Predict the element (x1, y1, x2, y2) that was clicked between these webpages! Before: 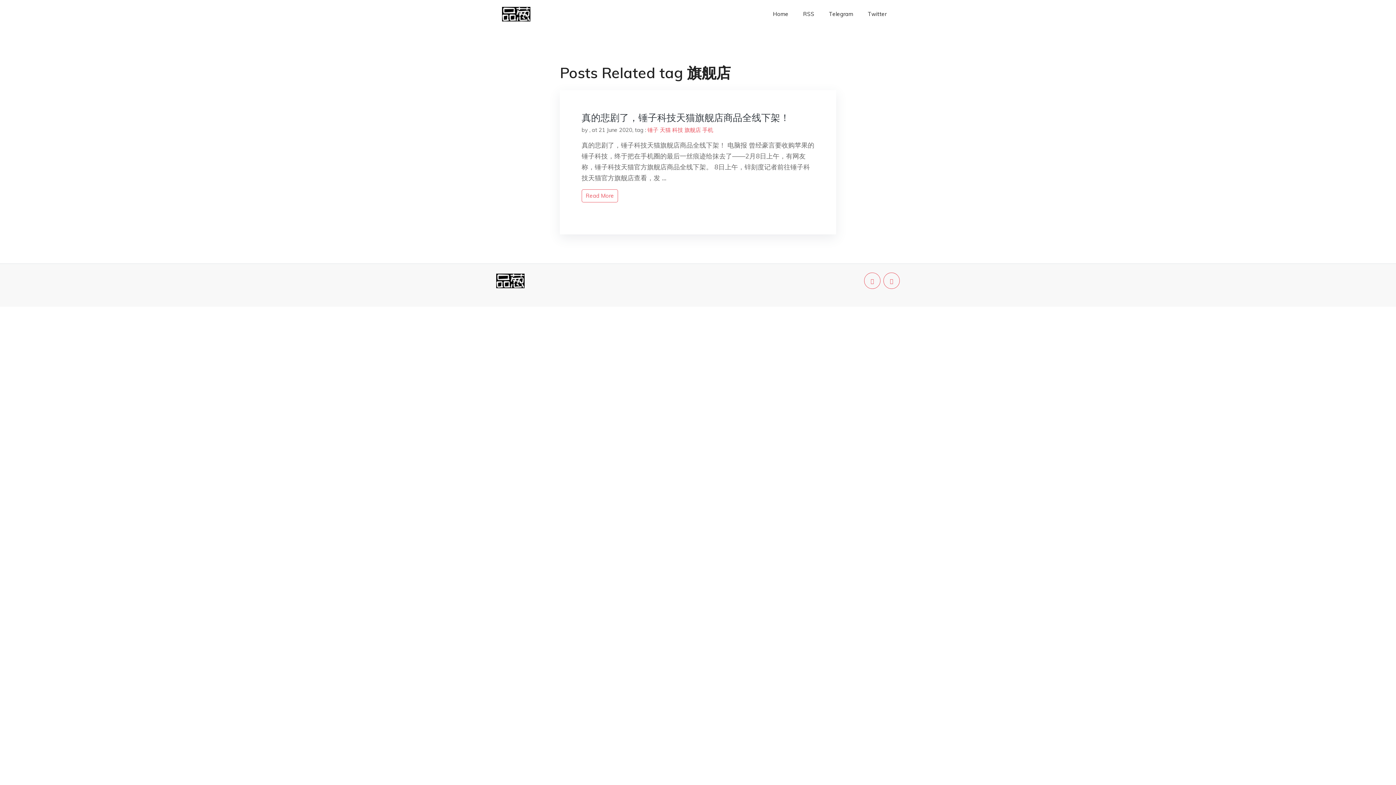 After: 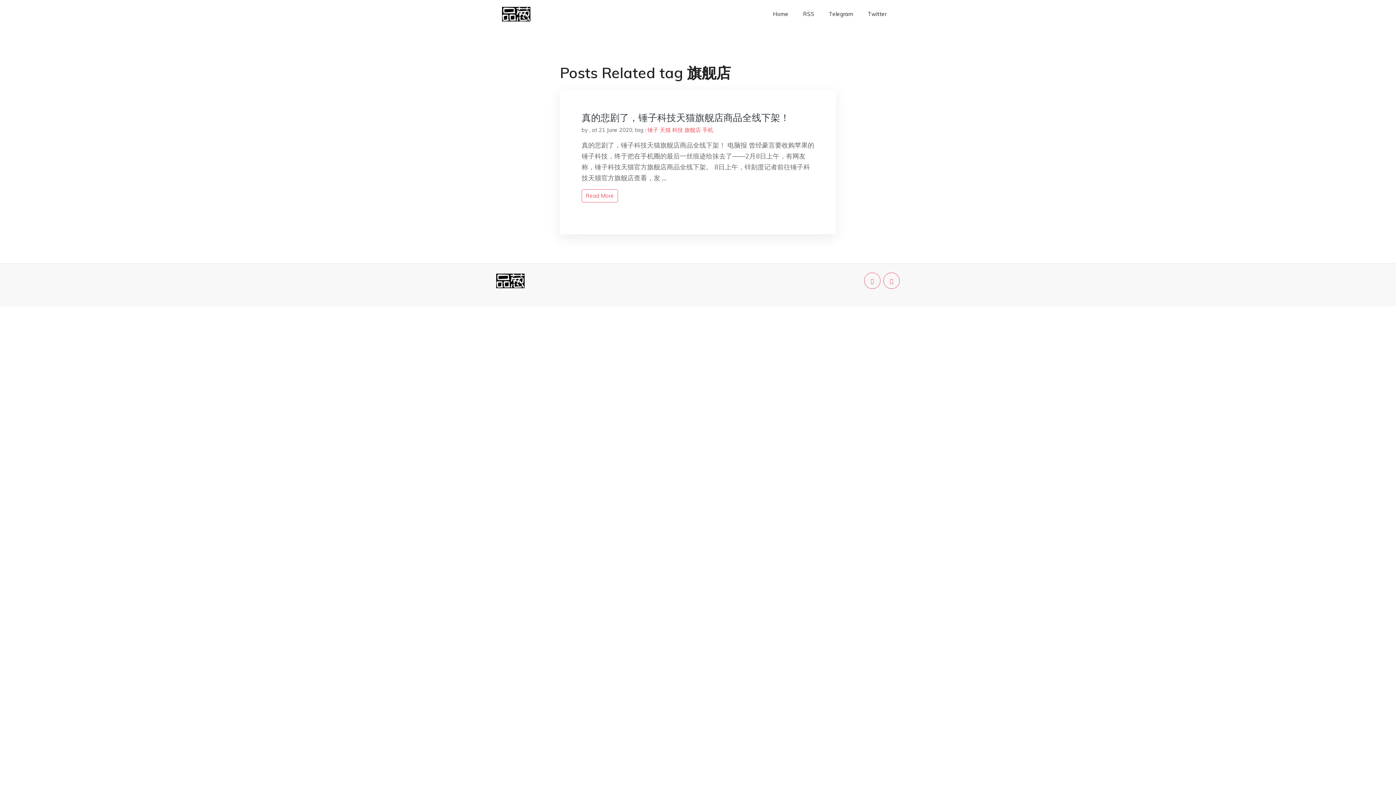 Action: bbox: (684, 126, 701, 133) label: 旗舰店